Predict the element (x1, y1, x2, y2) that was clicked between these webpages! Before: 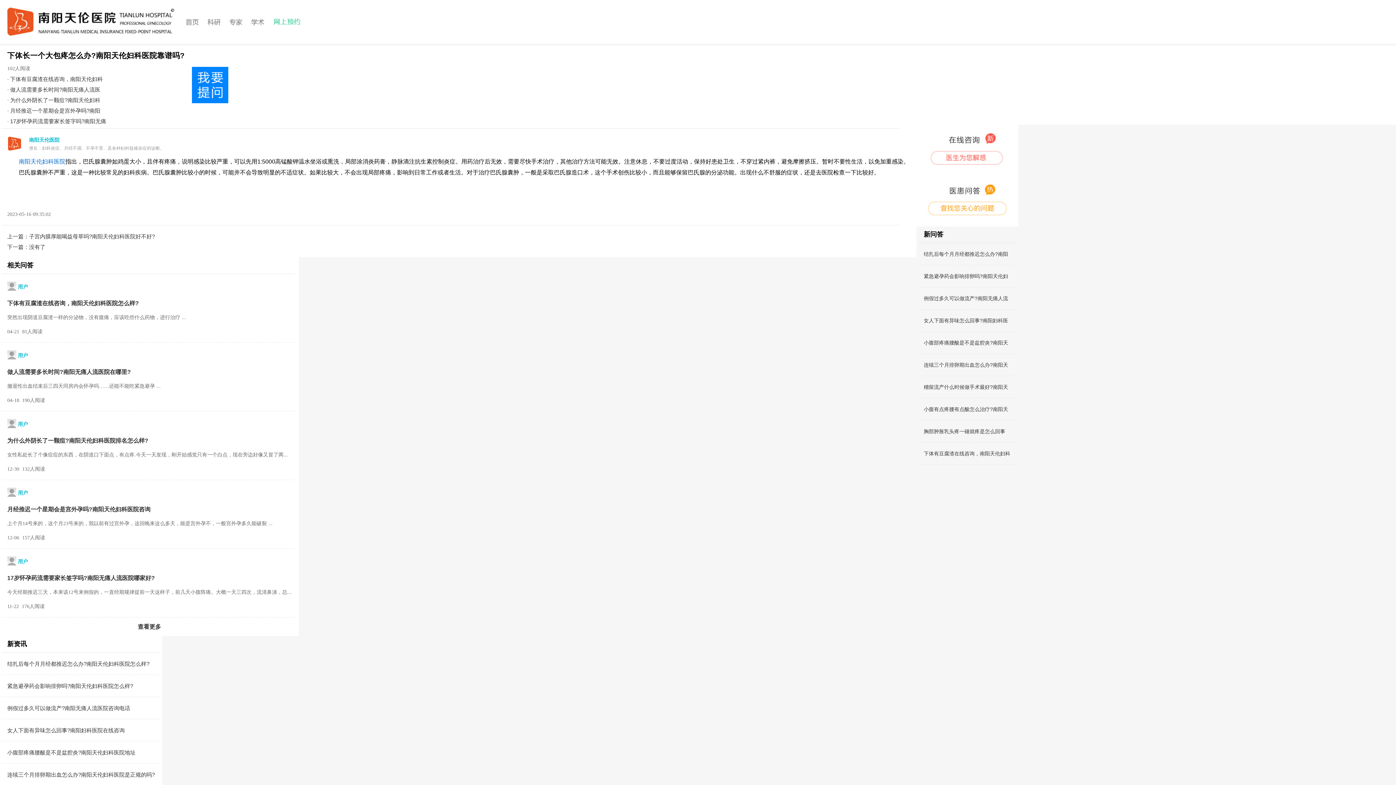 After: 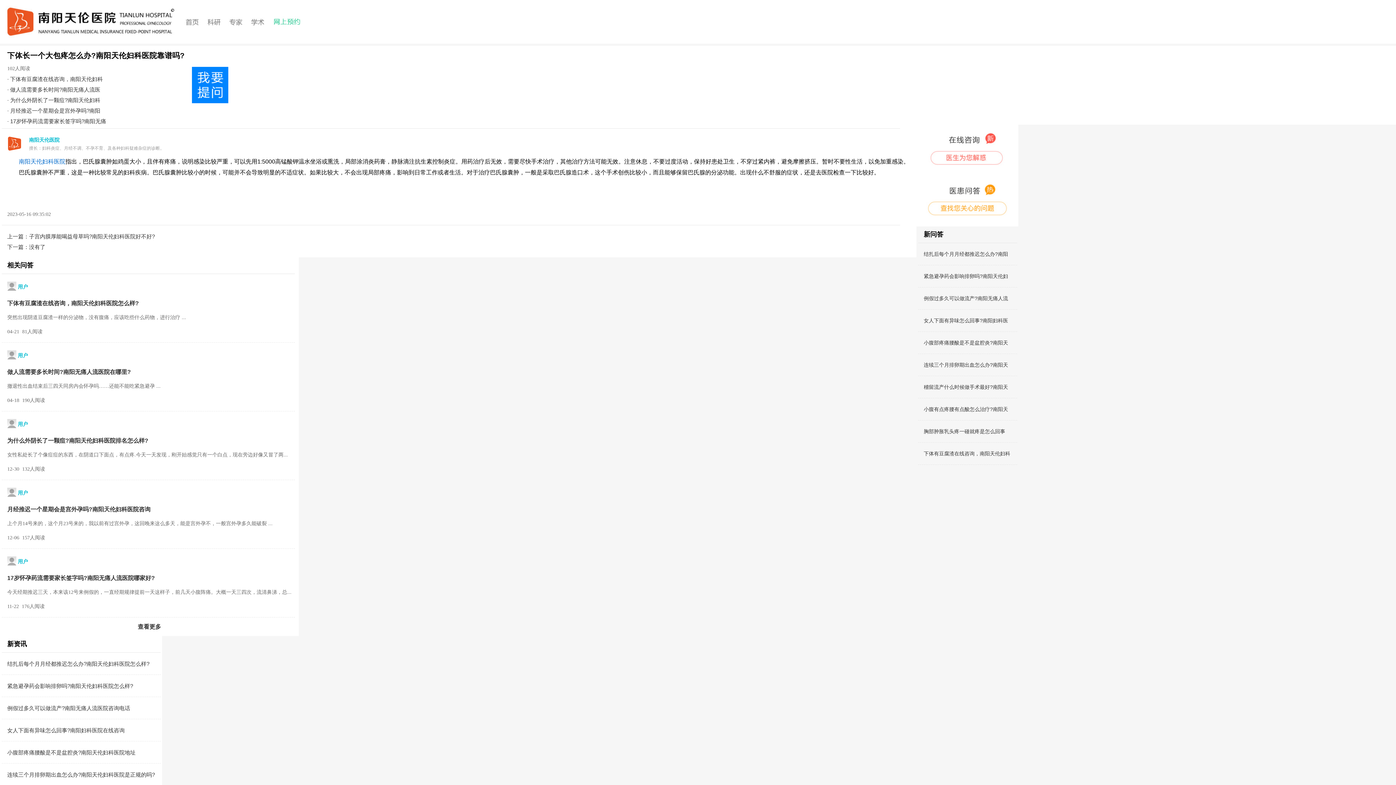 Action: bbox: (247, 5, 269, 38)